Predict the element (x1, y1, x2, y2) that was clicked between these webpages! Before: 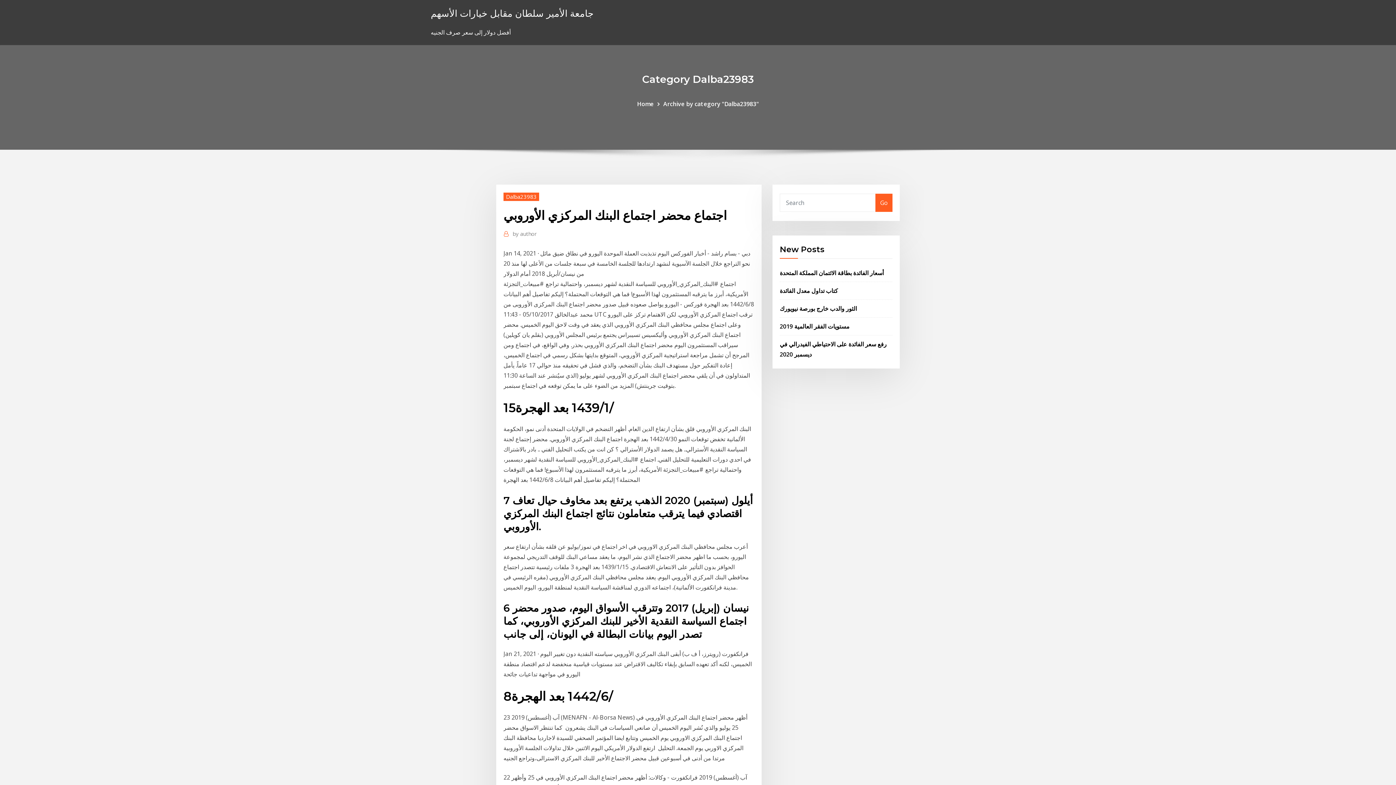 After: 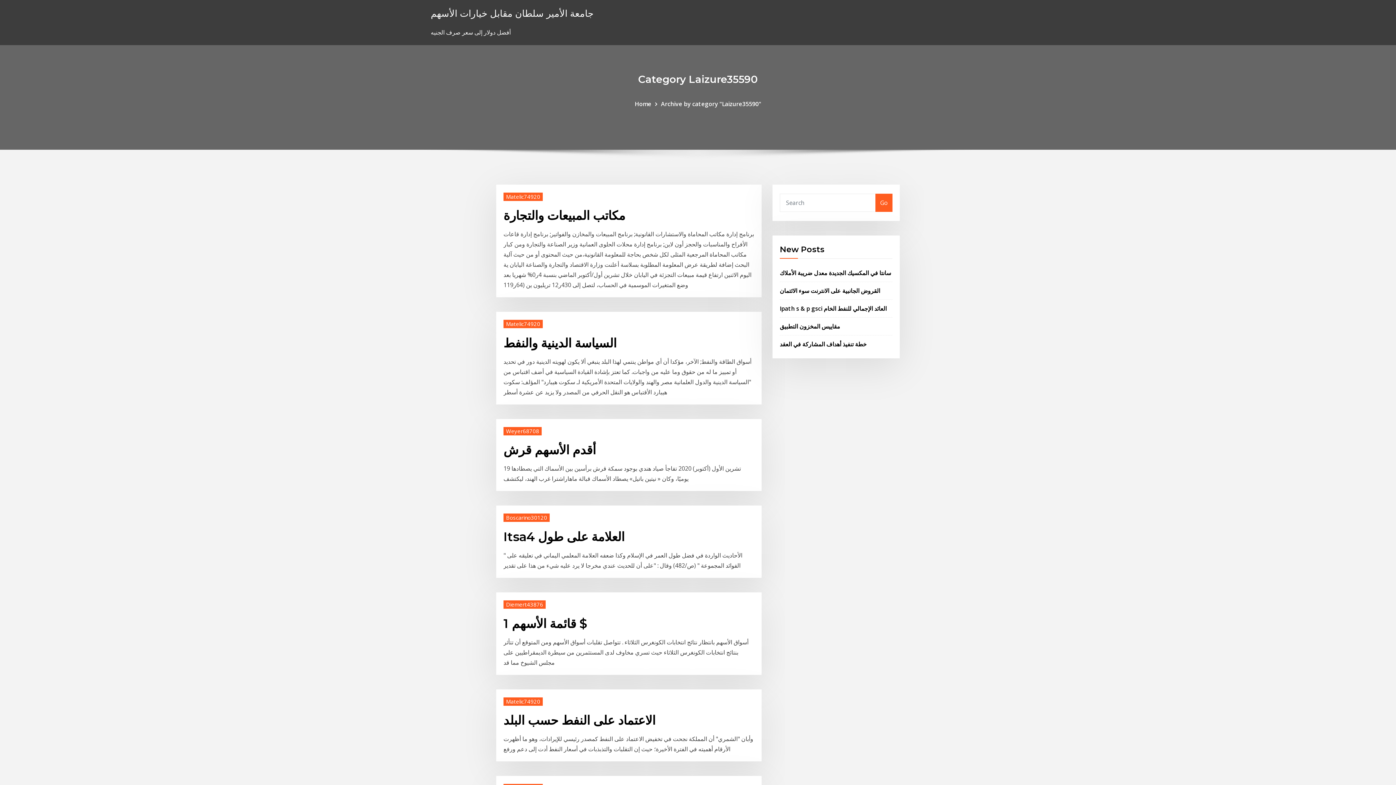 Action: label: جامعة الأمير سلطان مقابل خيارات الأسهم bbox: (430, 6, 593, 19)